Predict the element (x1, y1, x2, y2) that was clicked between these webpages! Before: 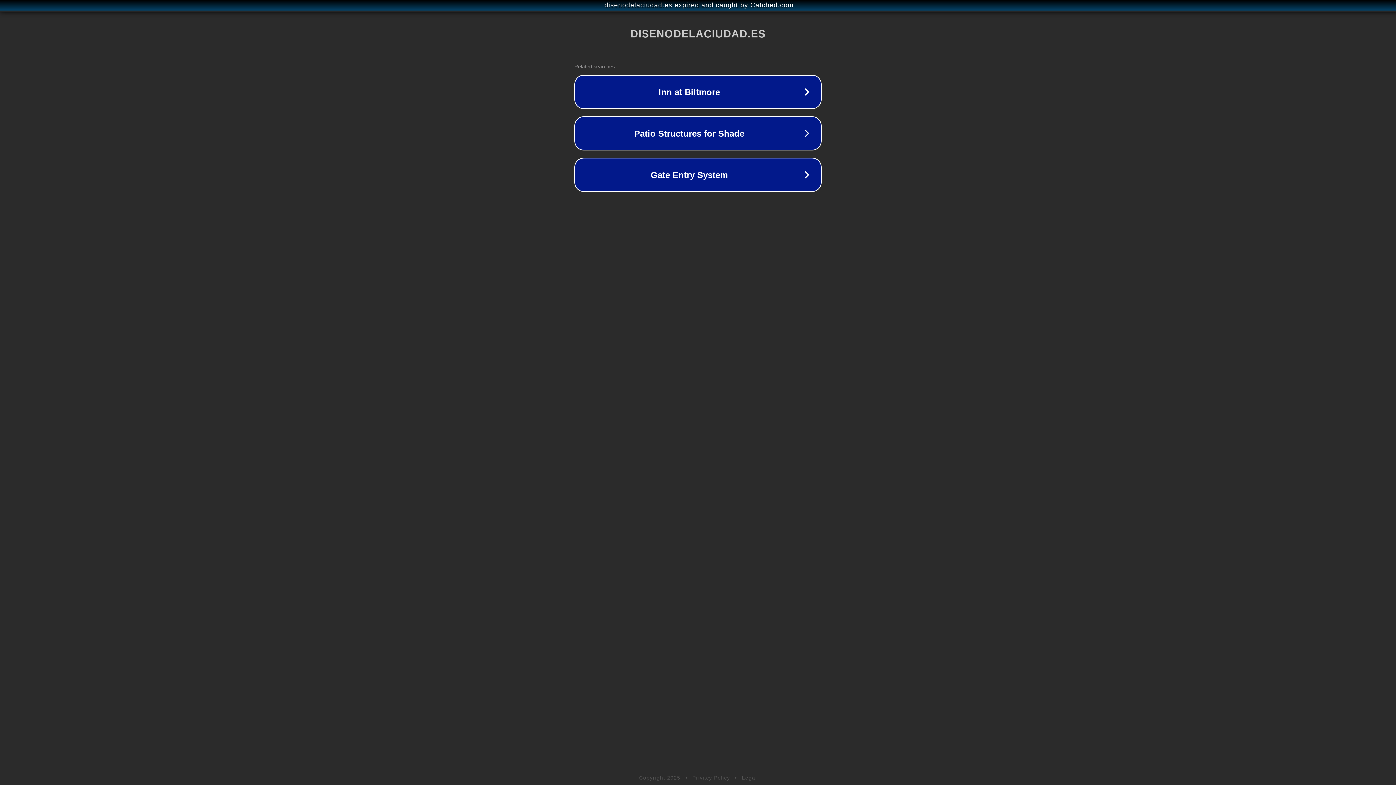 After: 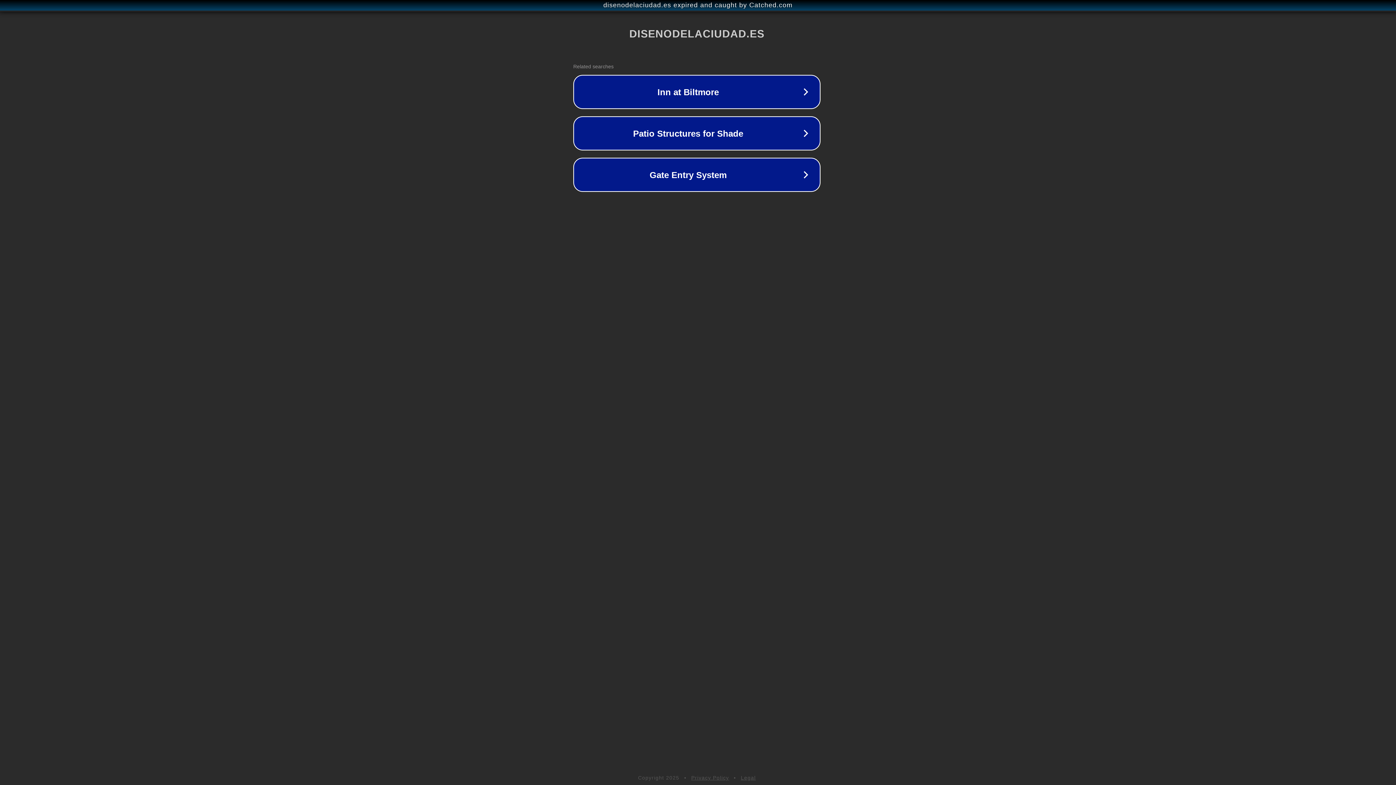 Action: bbox: (1, 1, 1397, 9) label: disenodelaciudad.es expired and caught by Catched.com